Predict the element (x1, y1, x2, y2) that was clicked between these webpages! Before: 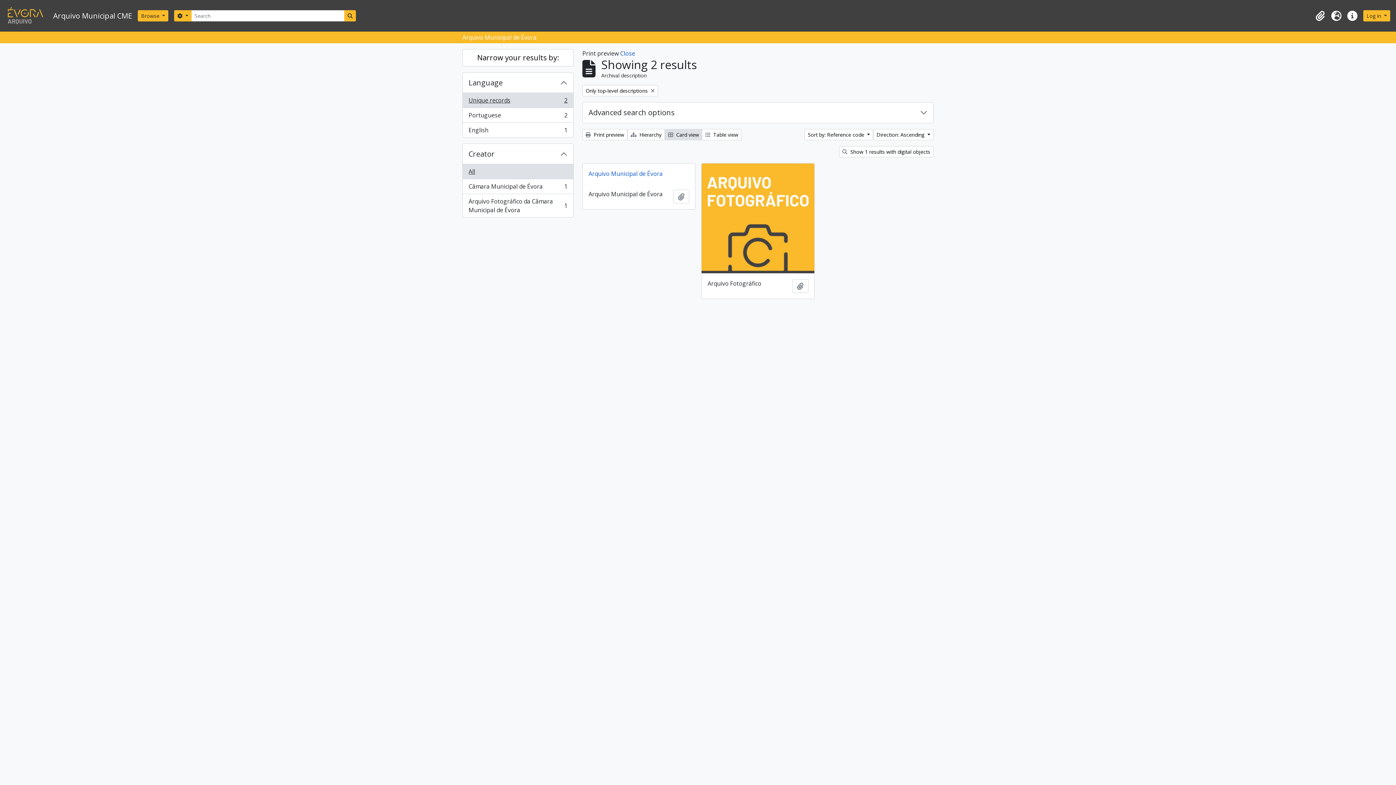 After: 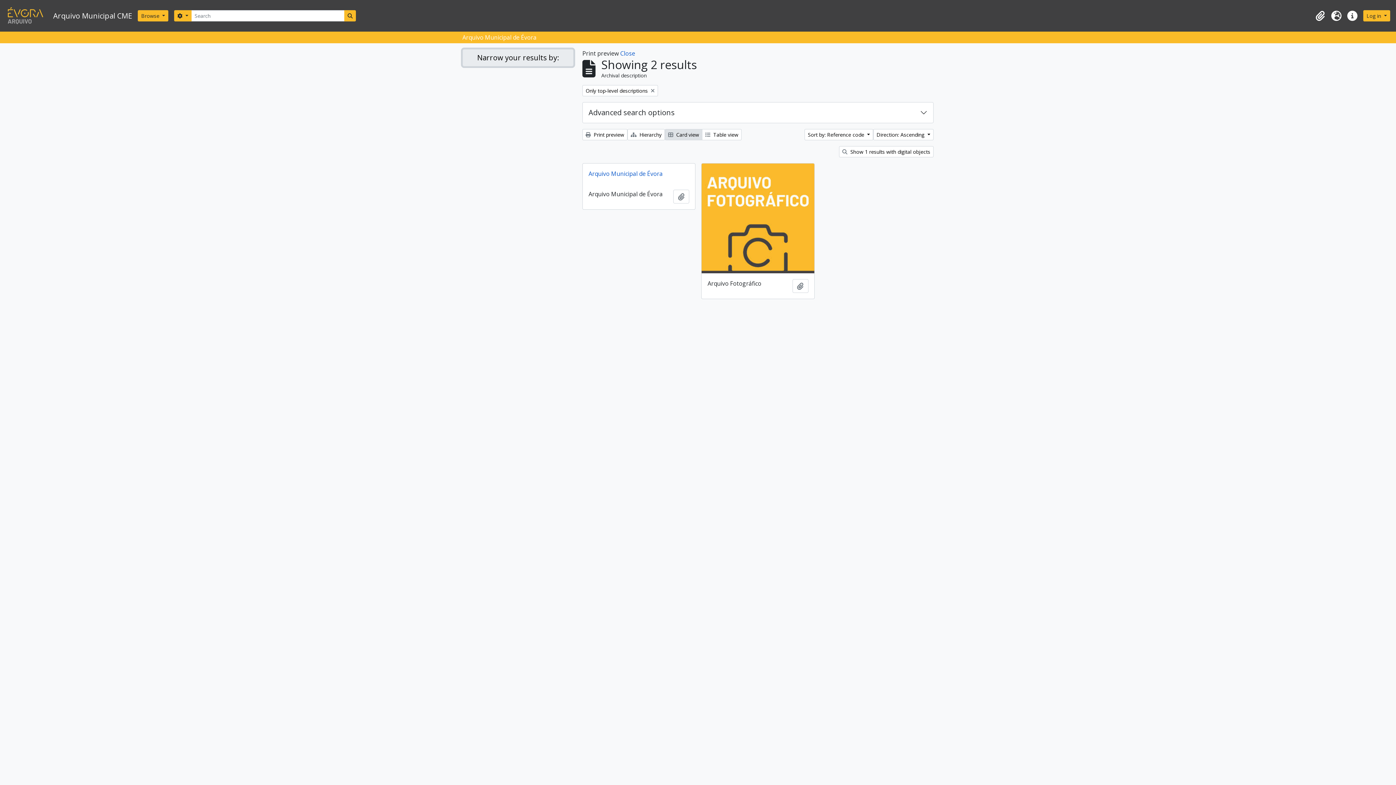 Action: label: Narrow your results by: bbox: (462, 49, 573, 66)